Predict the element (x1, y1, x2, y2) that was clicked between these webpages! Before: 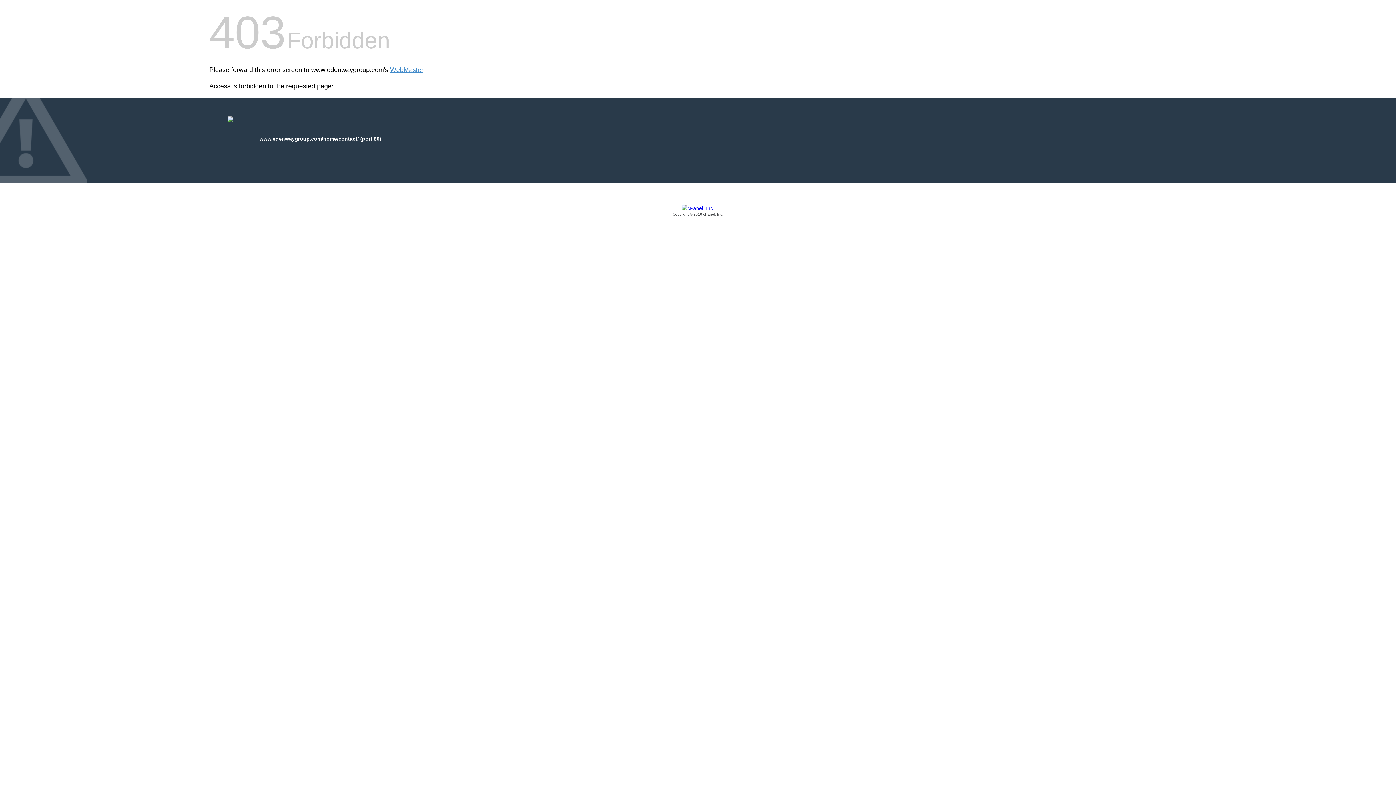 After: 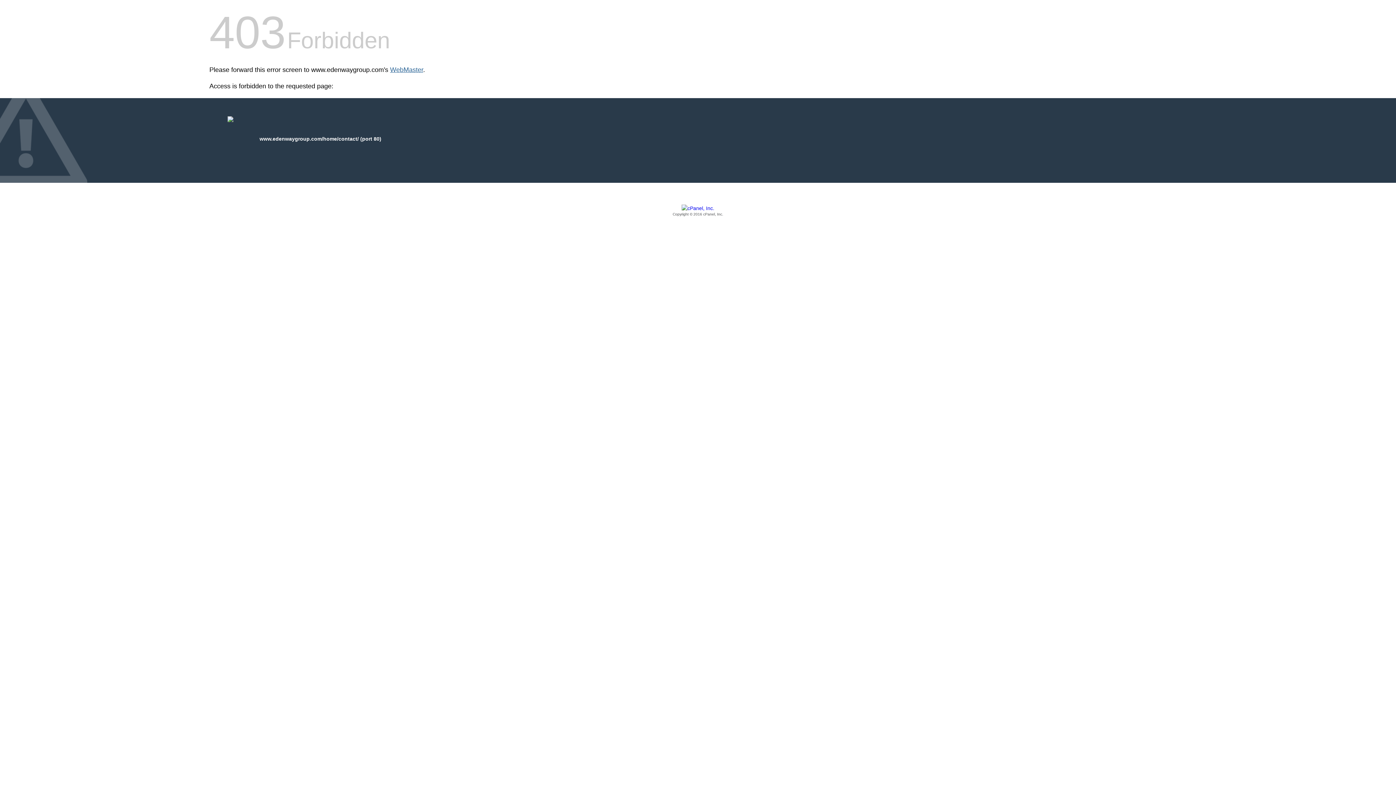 Action: bbox: (390, 66, 423, 73) label: WebMaster